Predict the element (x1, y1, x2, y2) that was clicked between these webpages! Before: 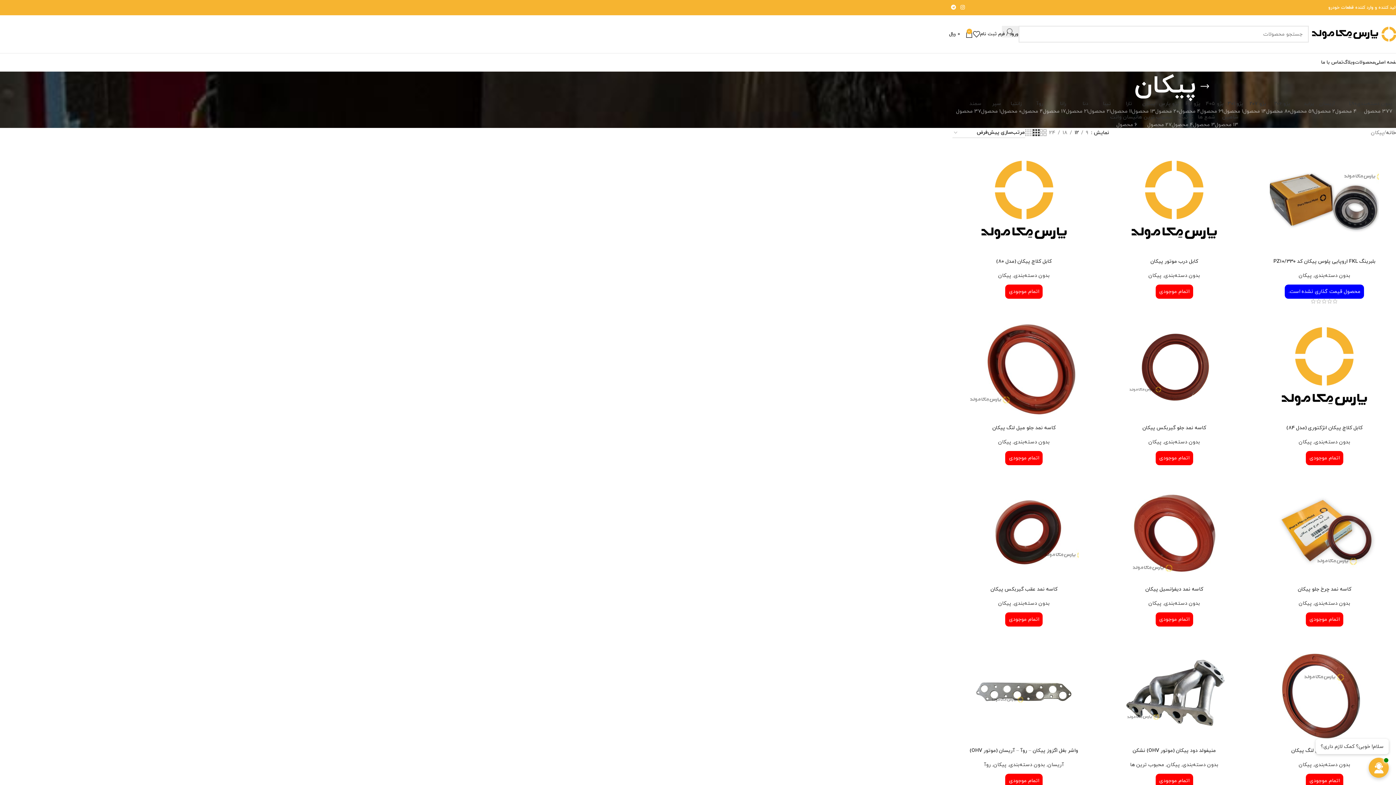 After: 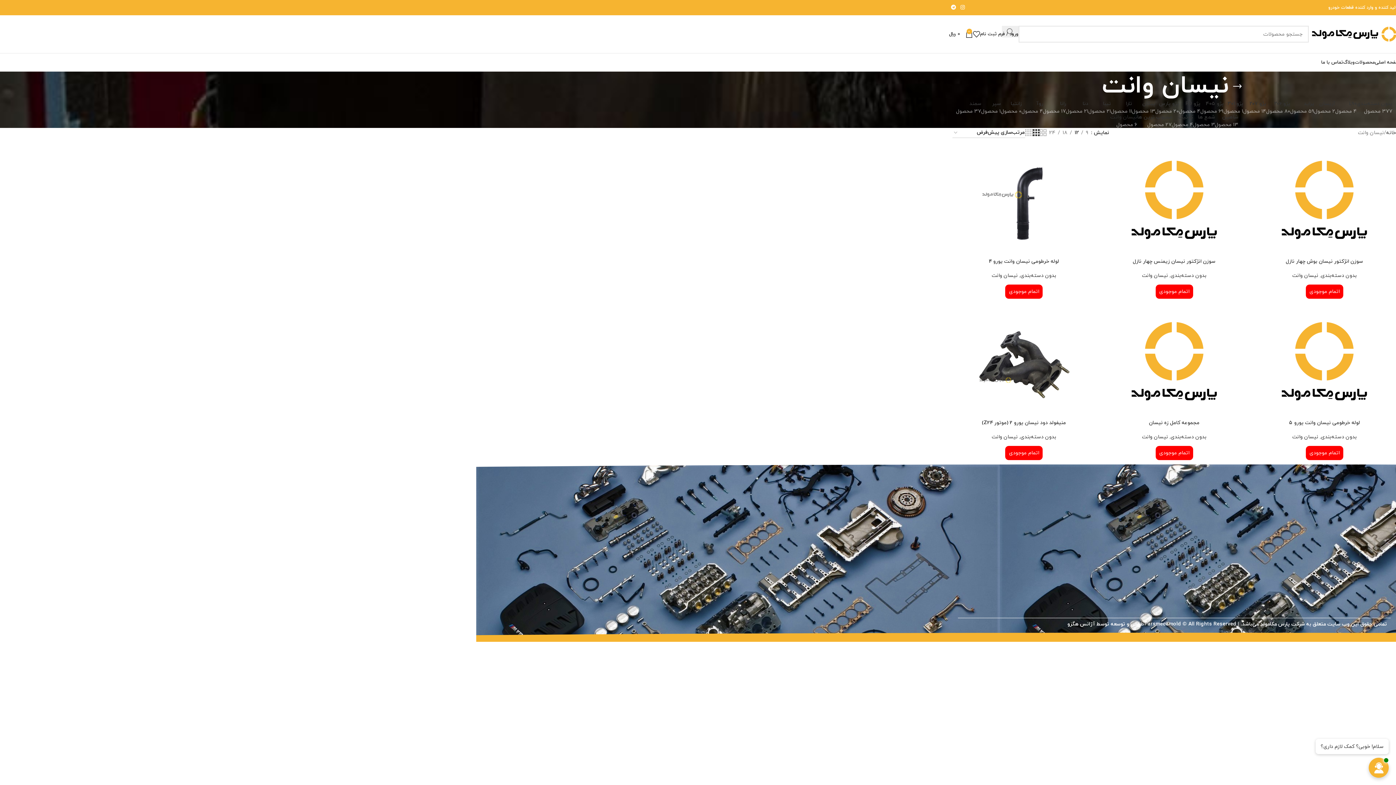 Action: bbox: (1110, 114, 1137, 128) label: نیسان وانت
6 محصول